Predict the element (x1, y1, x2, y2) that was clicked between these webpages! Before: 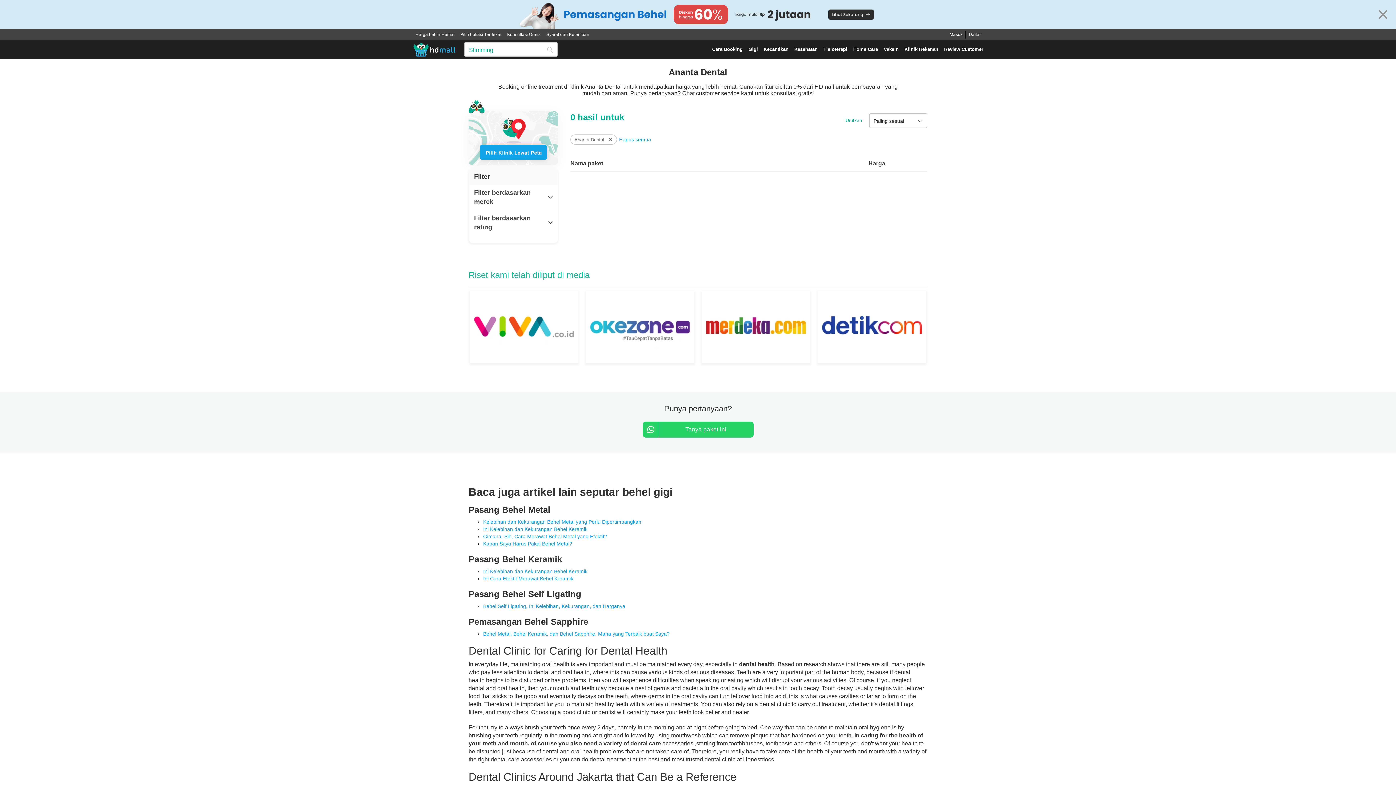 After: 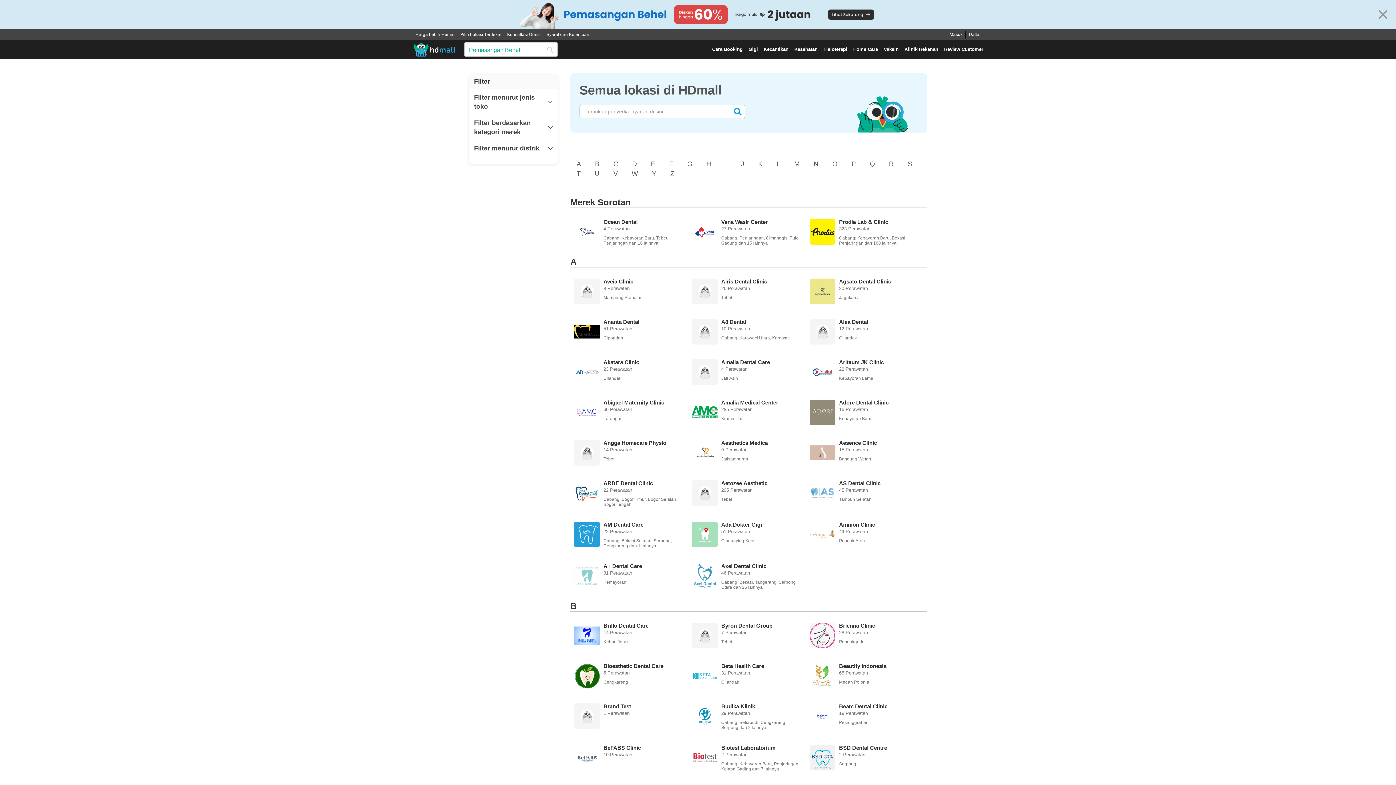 Action: label: Klinik Rekanan bbox: (904, 40, 938, 58)